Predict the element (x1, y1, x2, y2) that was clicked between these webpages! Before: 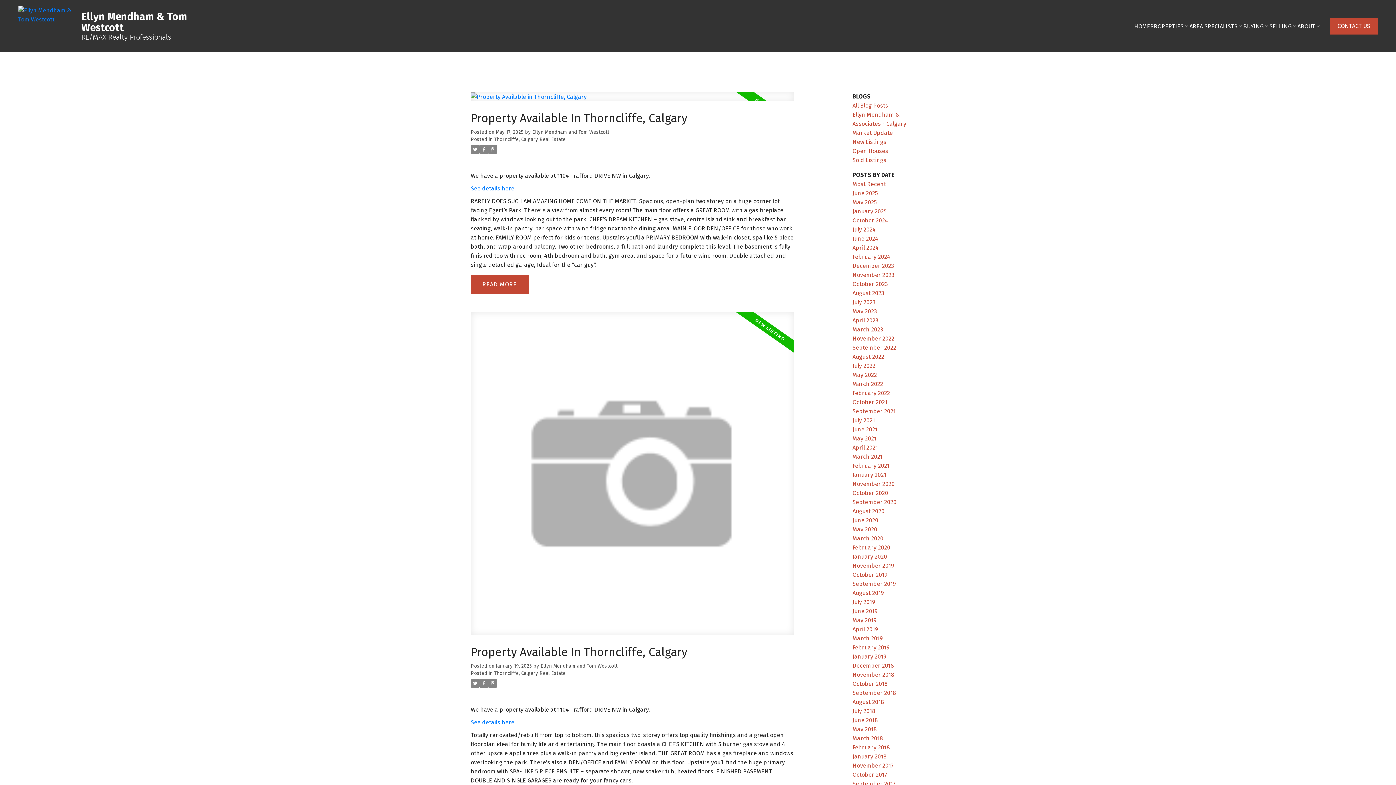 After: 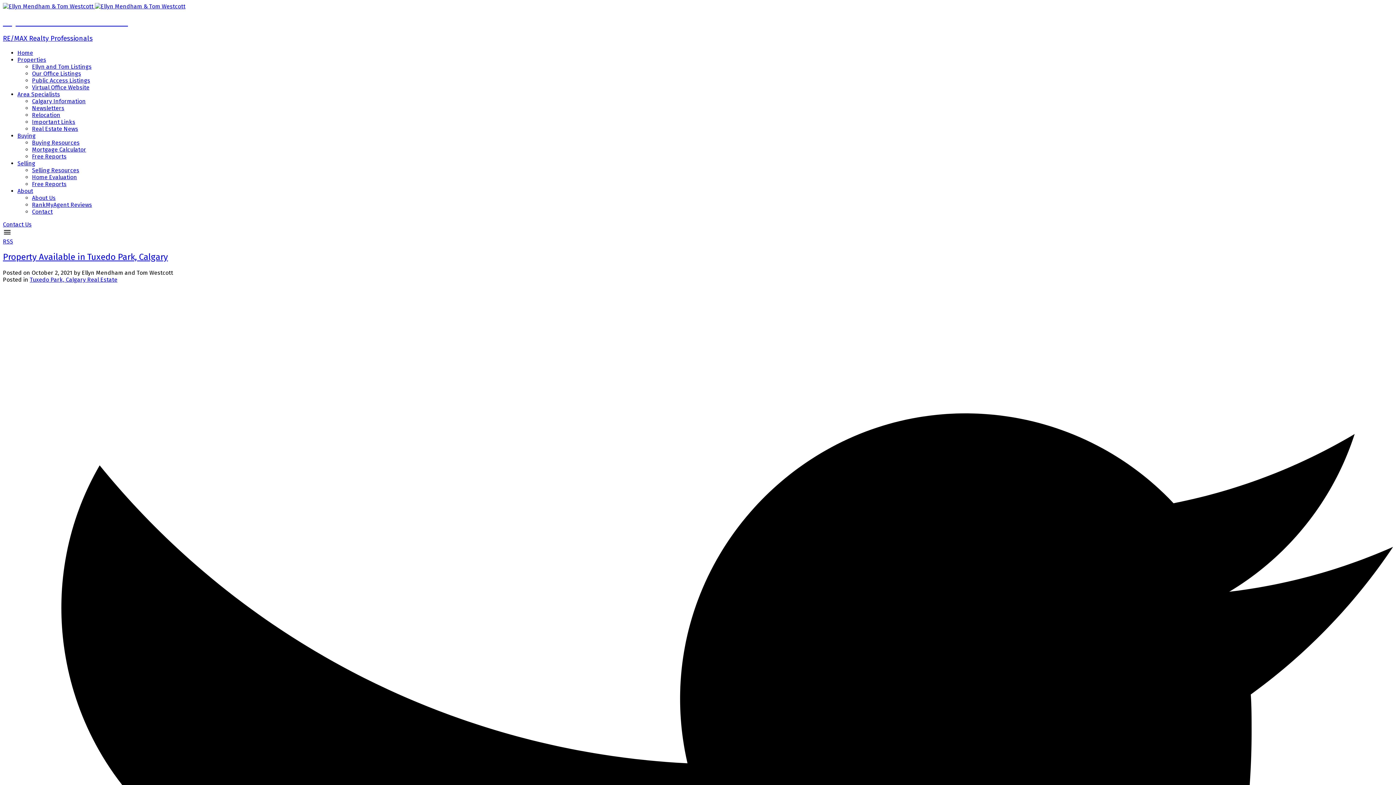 Action: label: October 2021 bbox: (852, 398, 887, 405)